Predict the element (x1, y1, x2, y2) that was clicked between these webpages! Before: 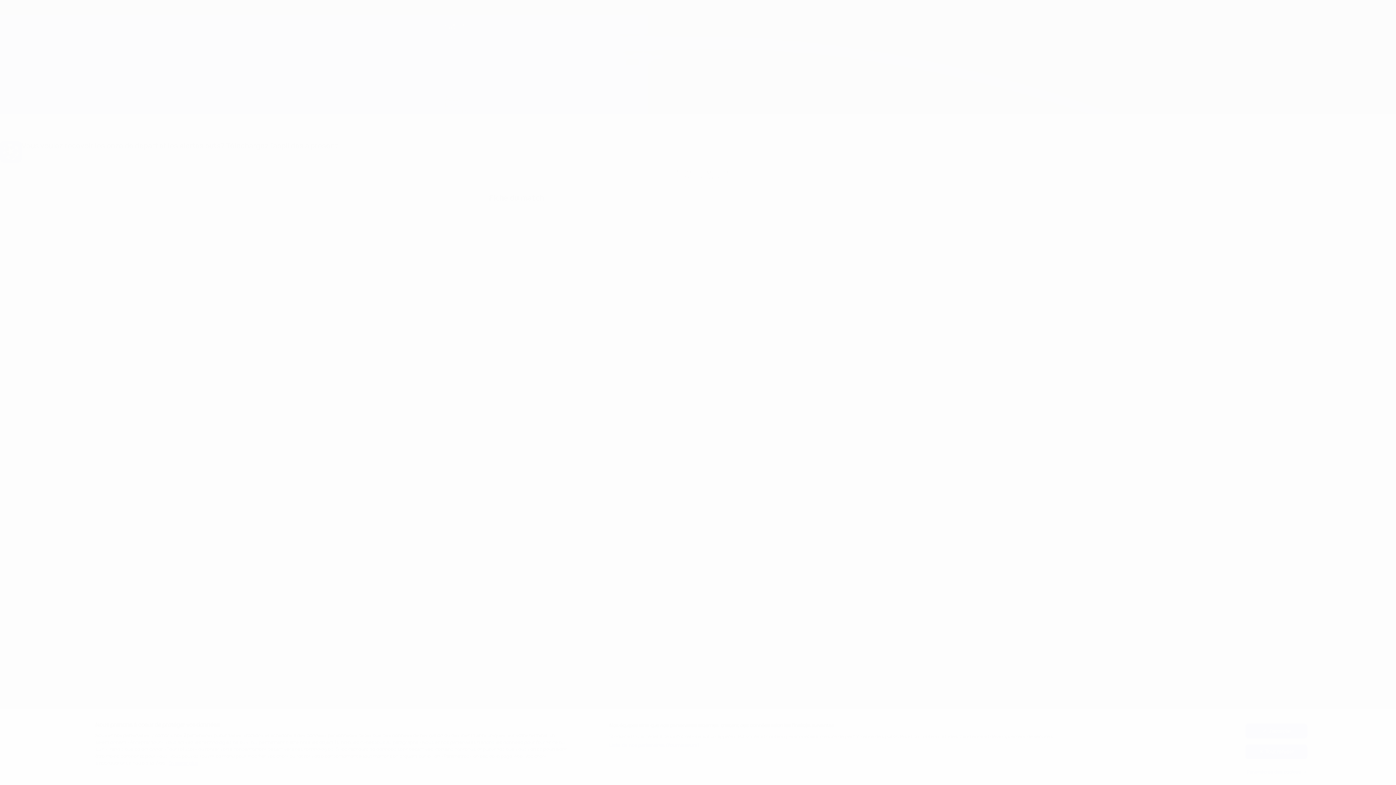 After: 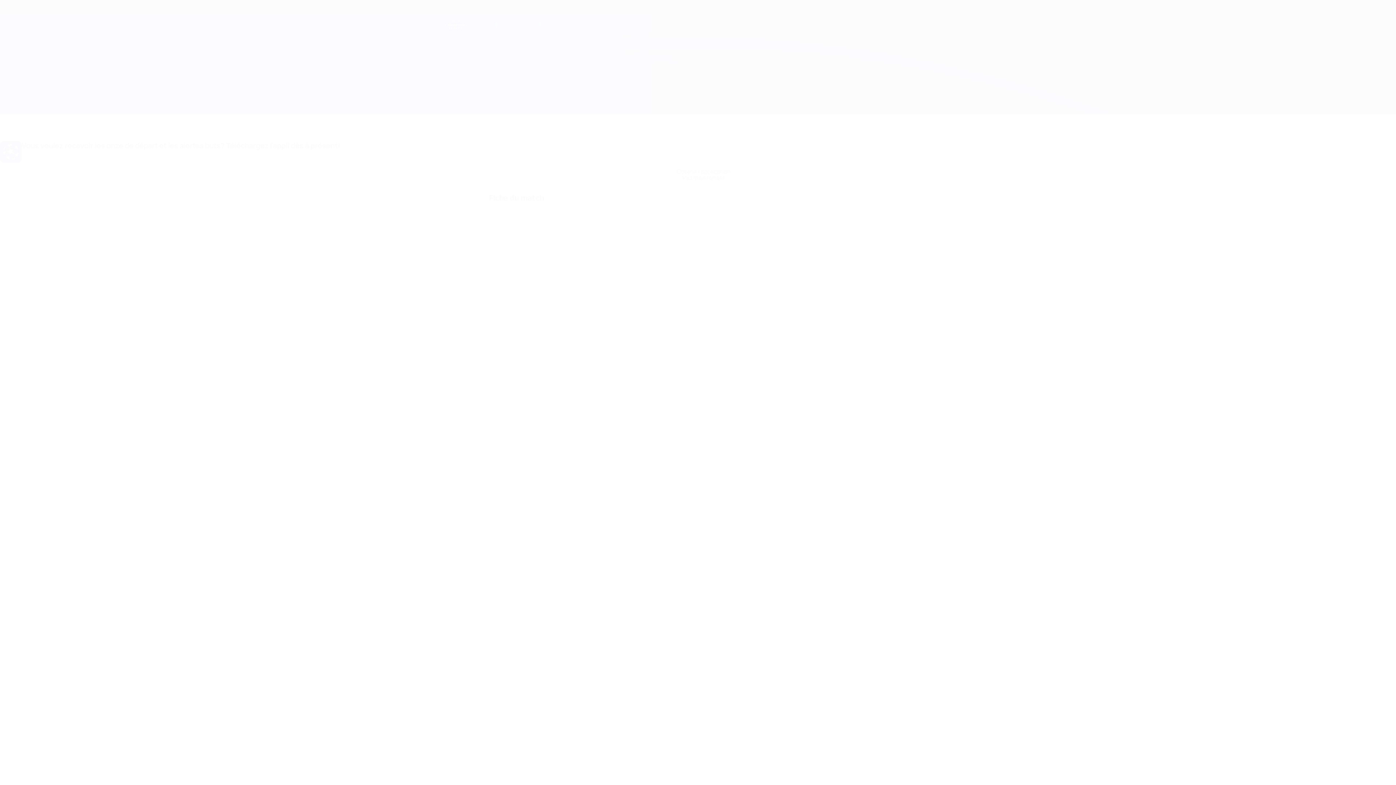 Action: label: Tout refuser bbox: (1245, 744, 1307, 759)